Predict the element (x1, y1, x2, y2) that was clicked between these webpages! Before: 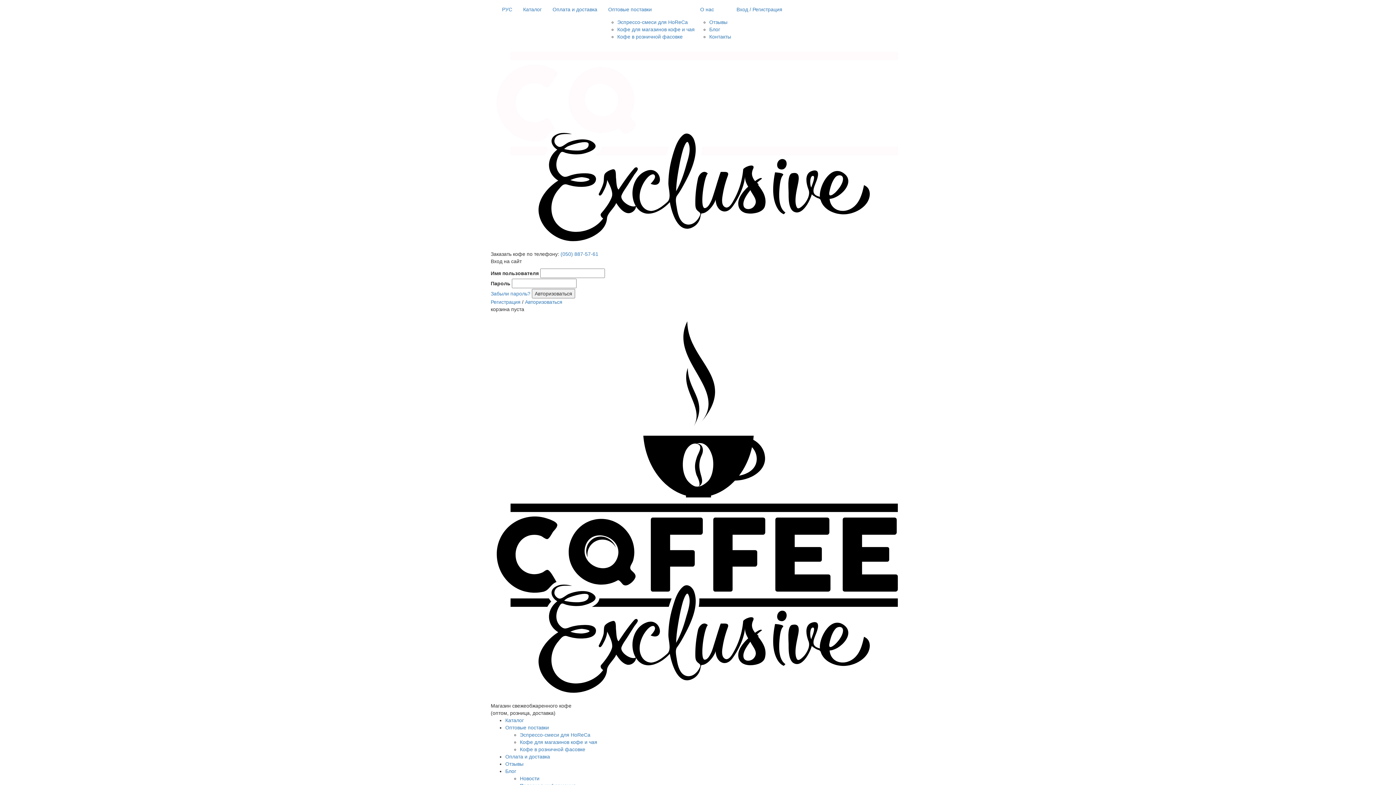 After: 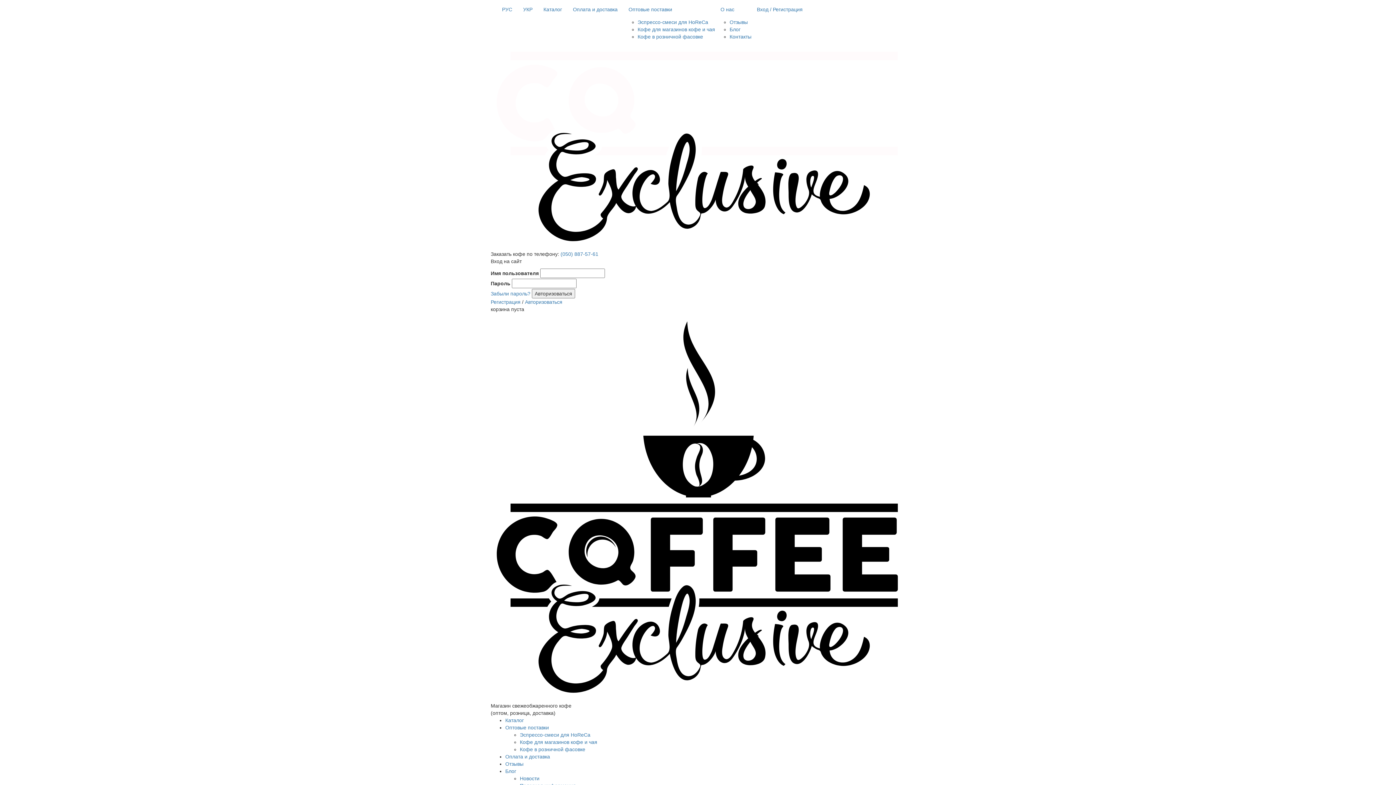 Action: label: О нас bbox: (694, 0, 731, 18)